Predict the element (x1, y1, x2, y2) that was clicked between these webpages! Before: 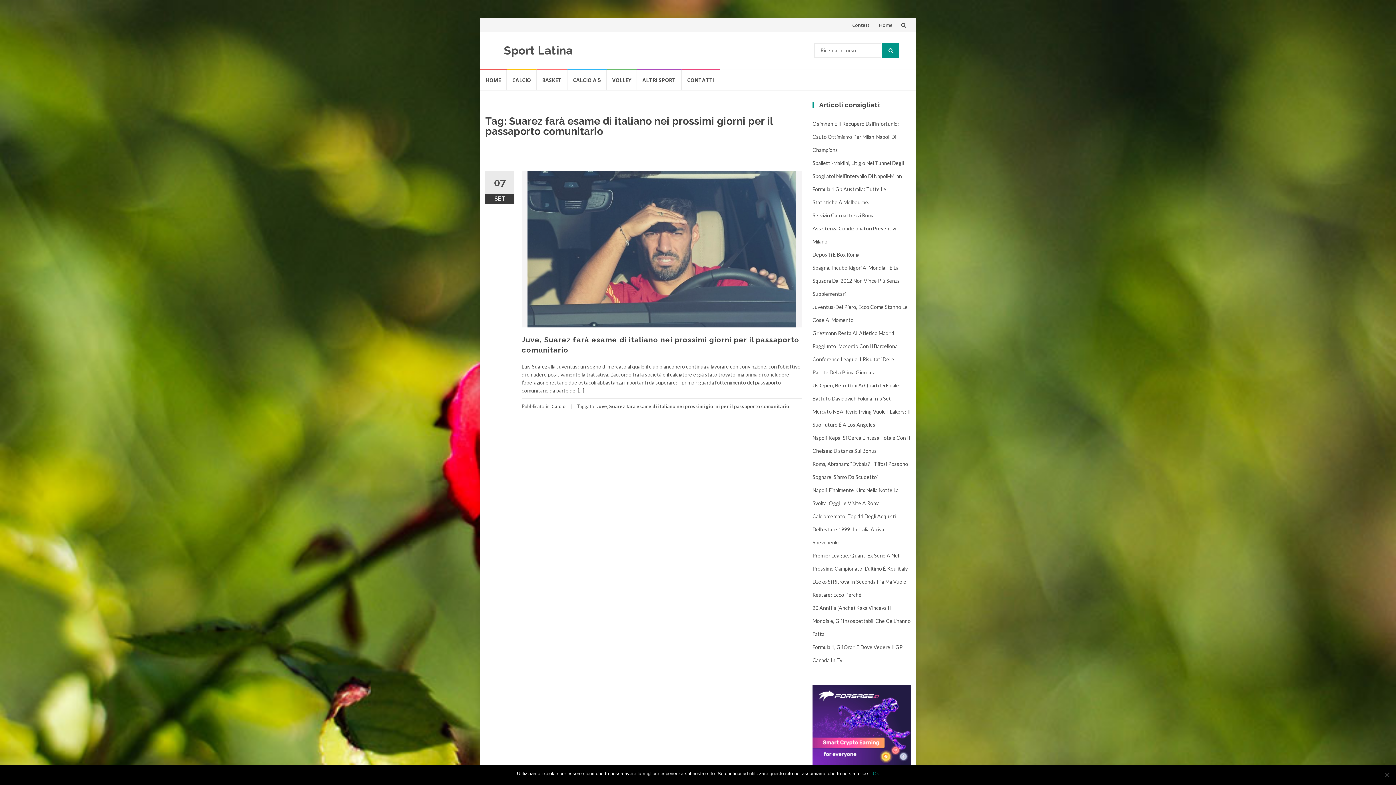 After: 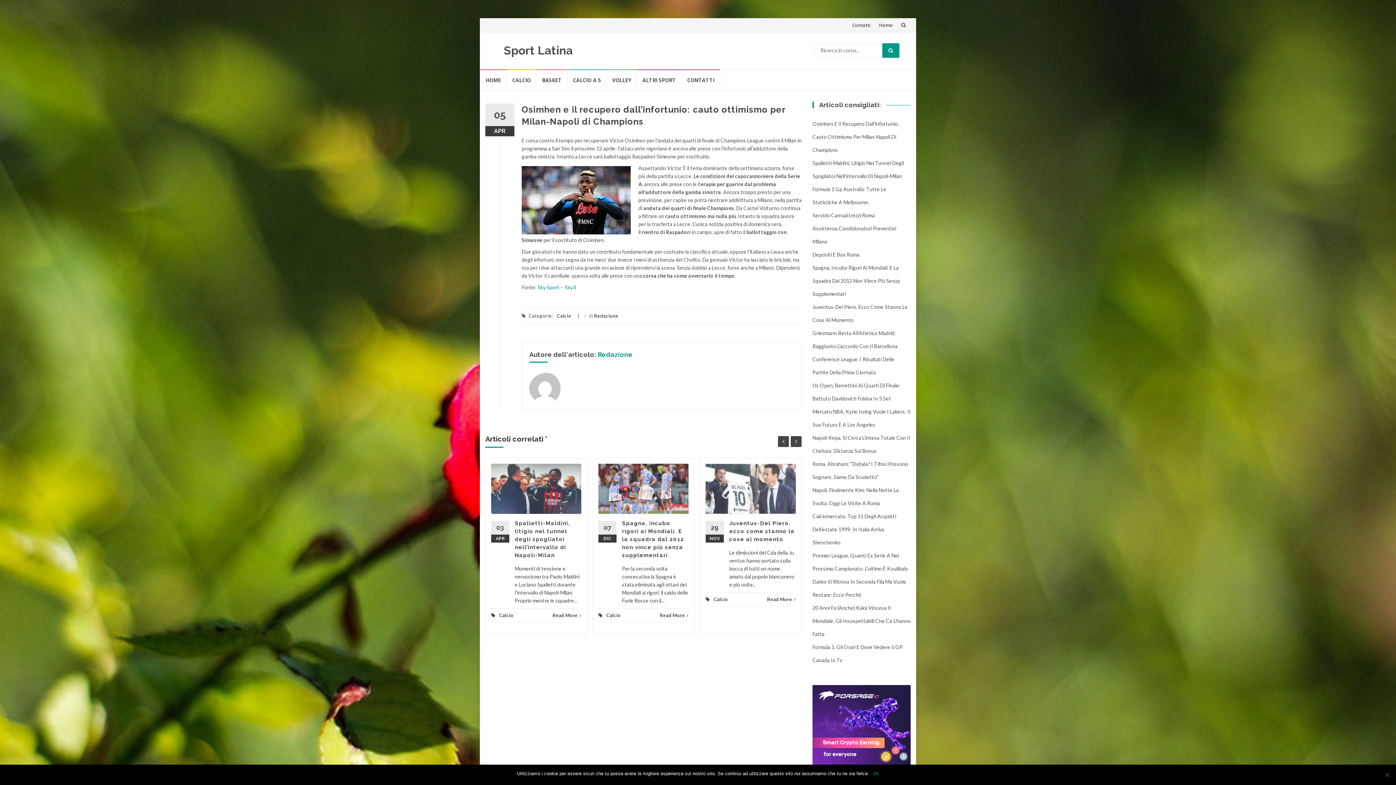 Action: bbox: (812, 120, 899, 153) label: Osimhen E Il Recupero Dall’infortunio: Cauto Ottimismo Per Milan-Napoli Di Champions